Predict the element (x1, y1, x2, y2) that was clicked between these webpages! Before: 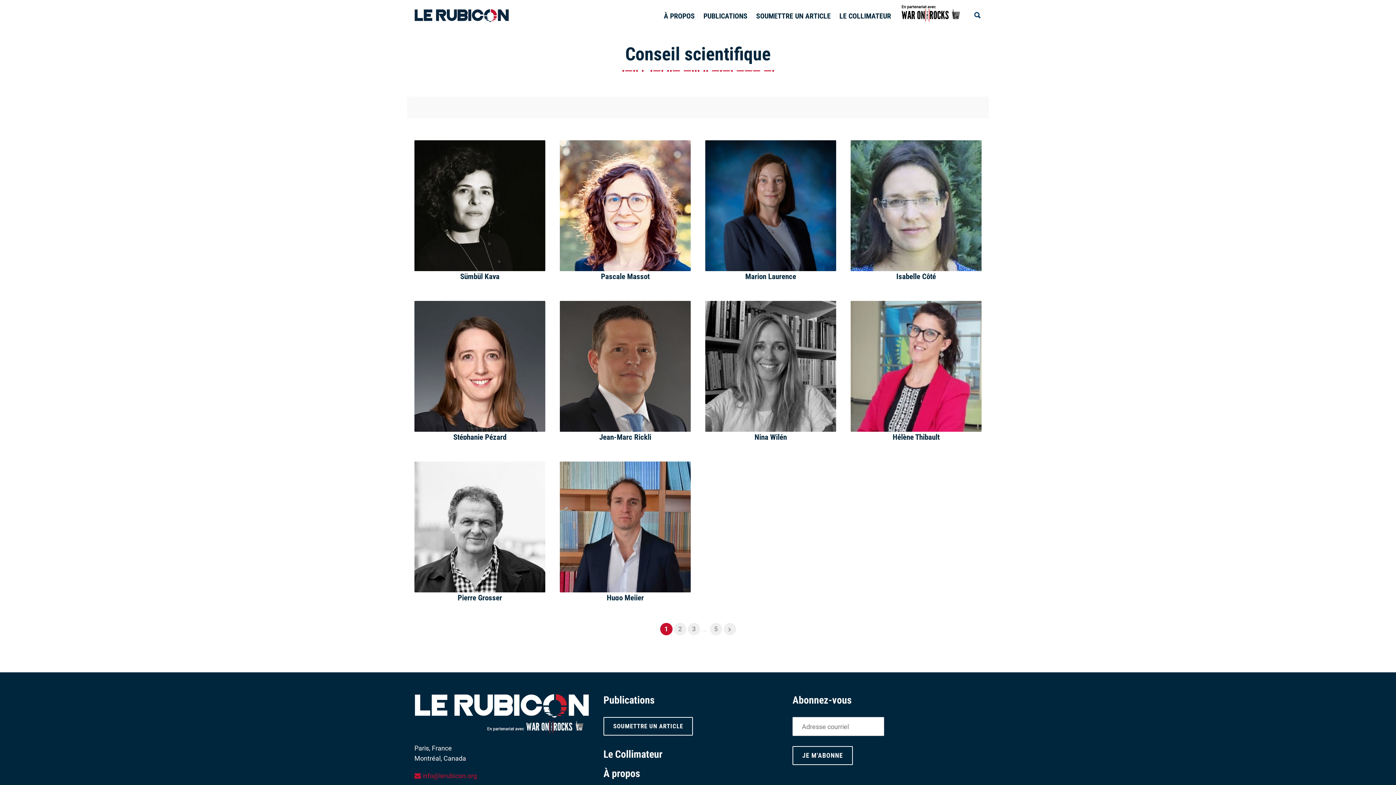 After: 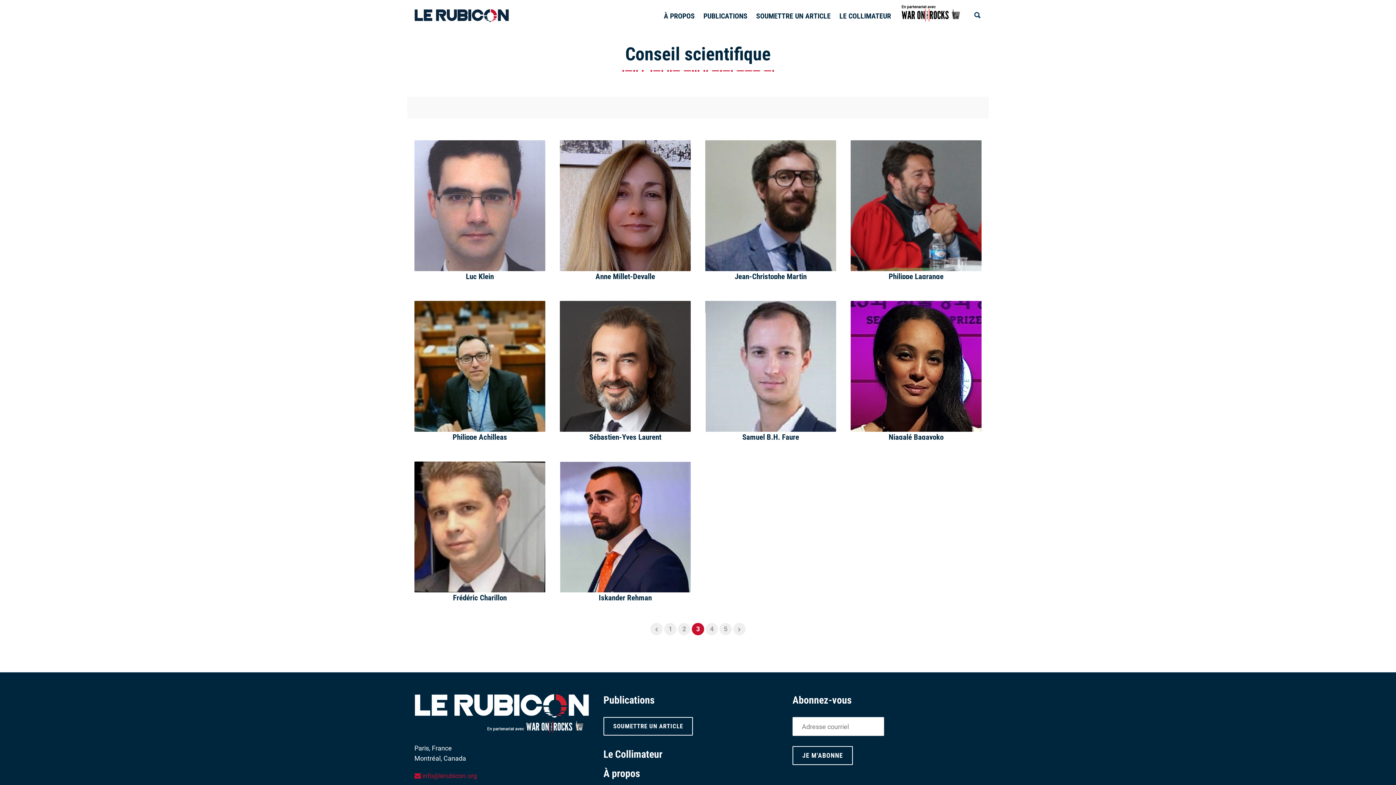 Action: bbox: (687, 623, 700, 635) label: 3